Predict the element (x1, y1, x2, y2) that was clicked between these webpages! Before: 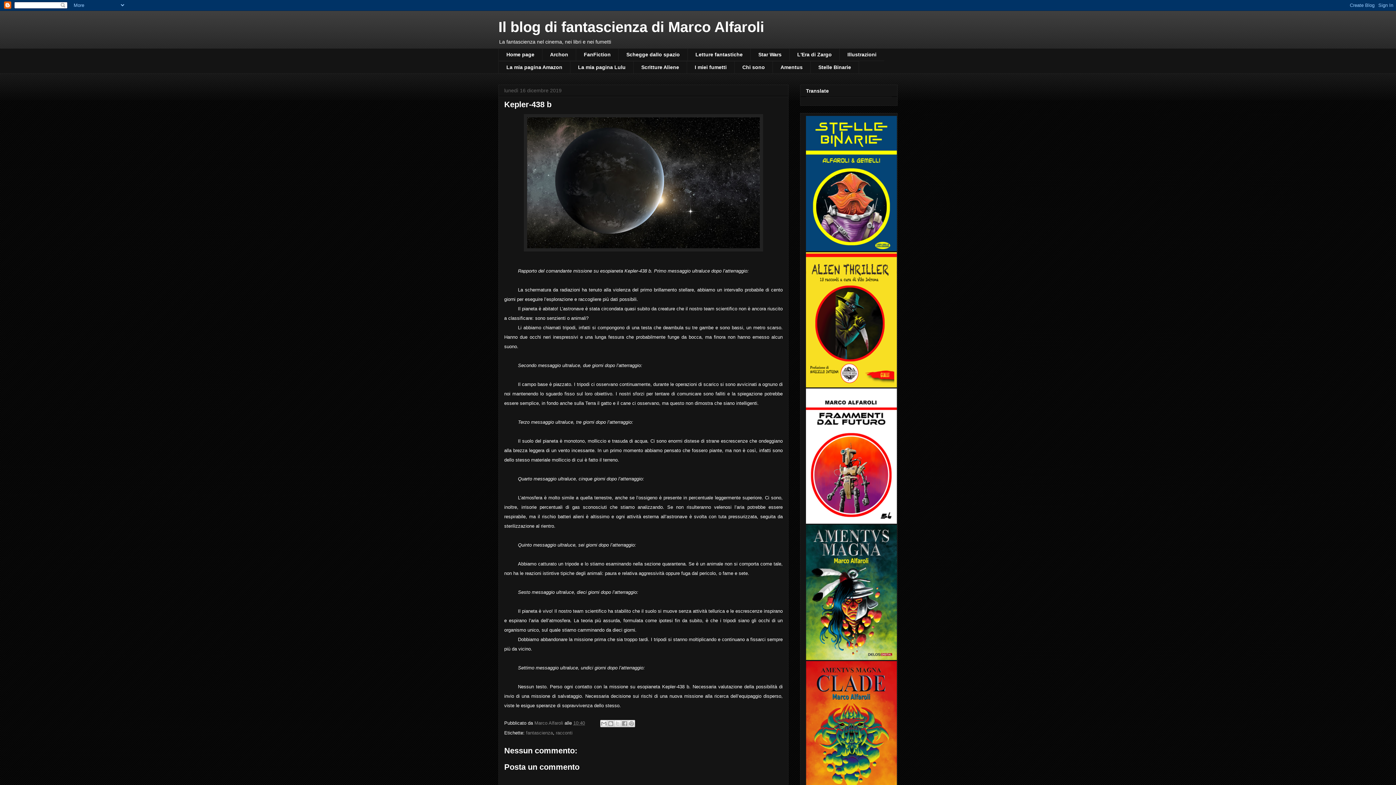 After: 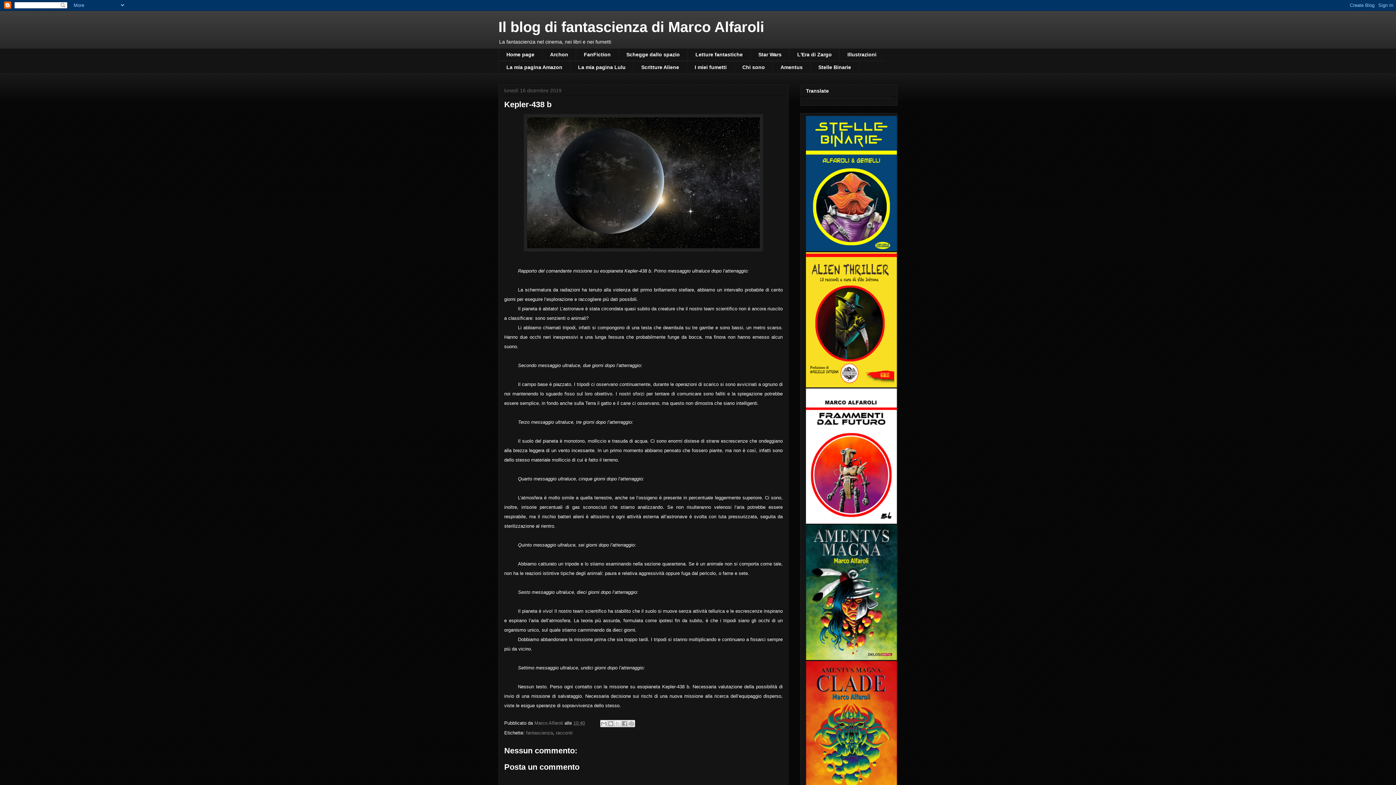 Action: bbox: (806, 382, 897, 388)